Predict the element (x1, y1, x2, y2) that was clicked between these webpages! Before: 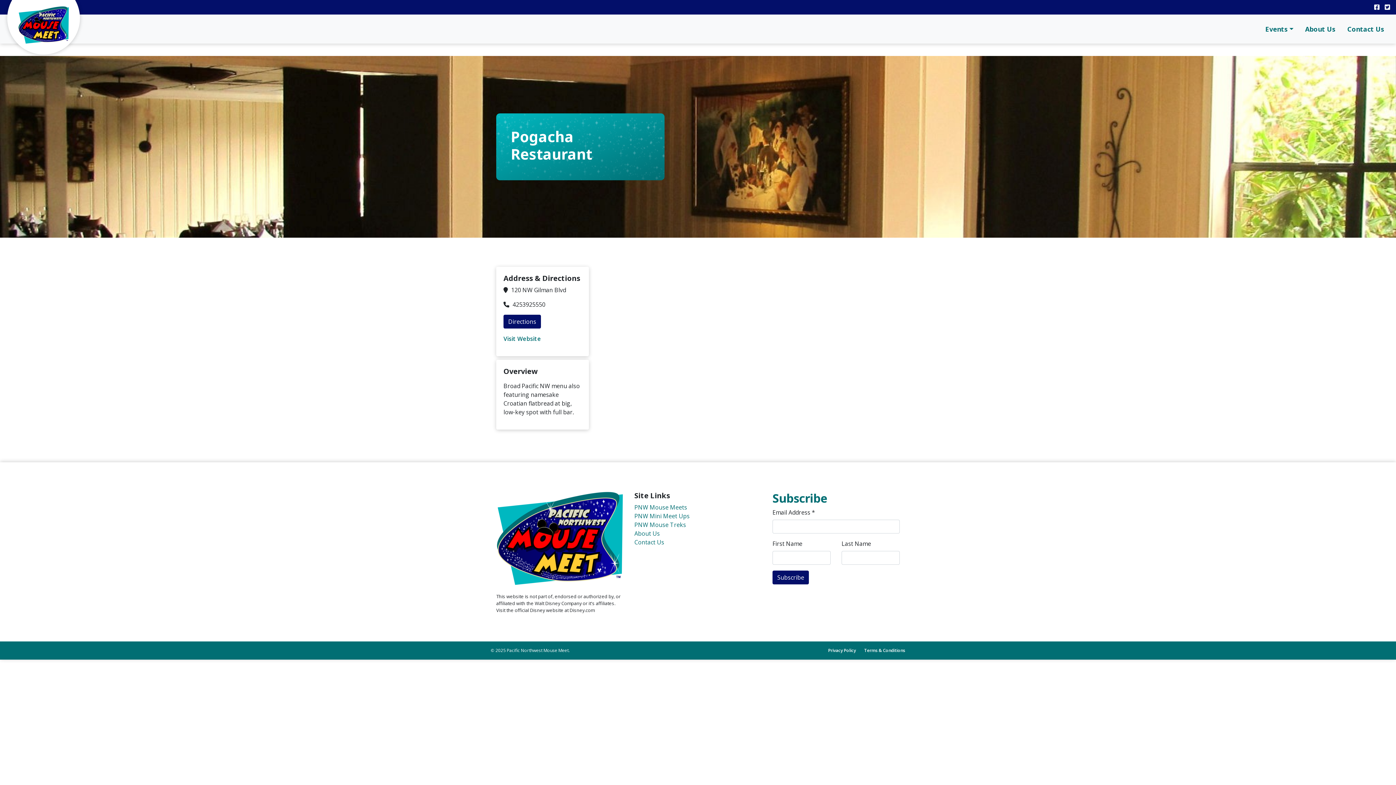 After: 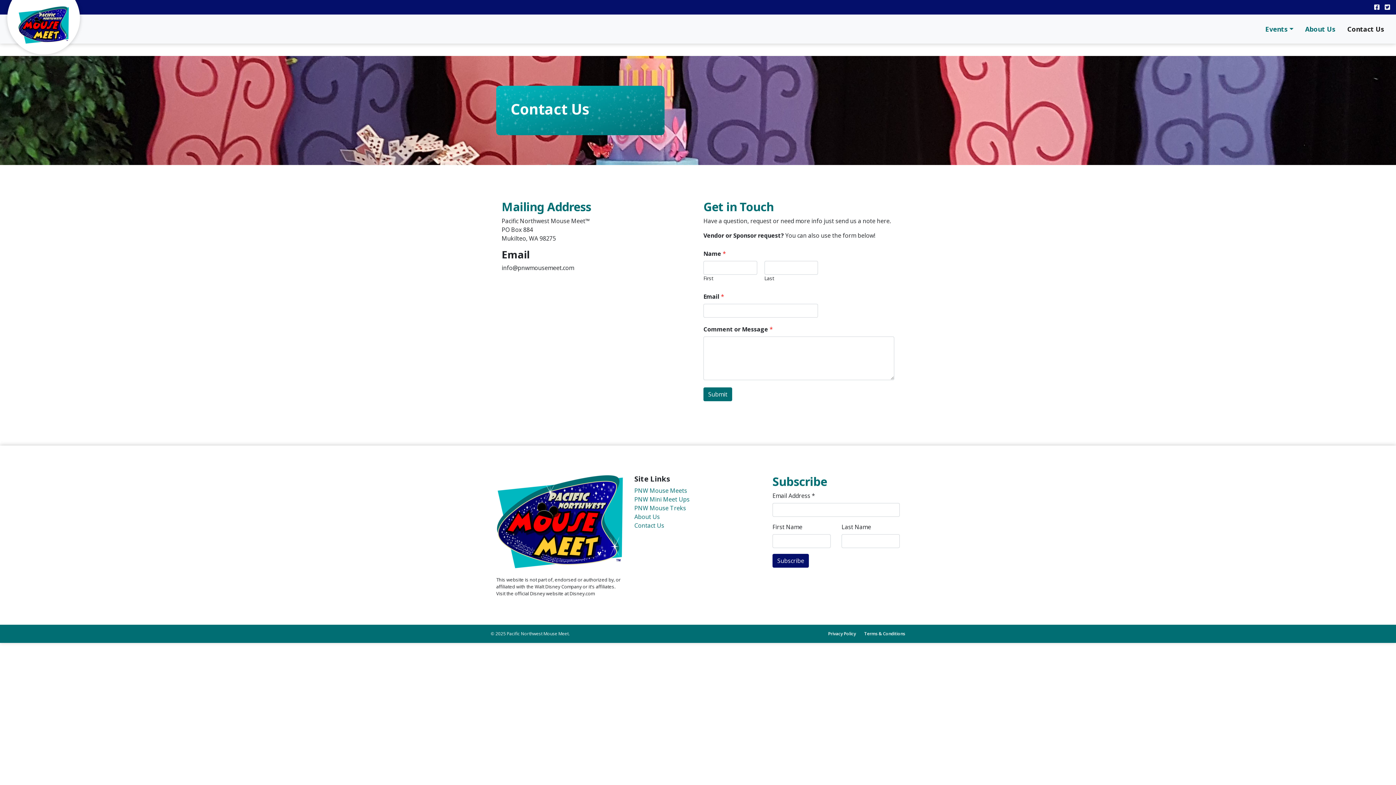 Action: bbox: (1341, 21, 1390, 36) label: Contact Us